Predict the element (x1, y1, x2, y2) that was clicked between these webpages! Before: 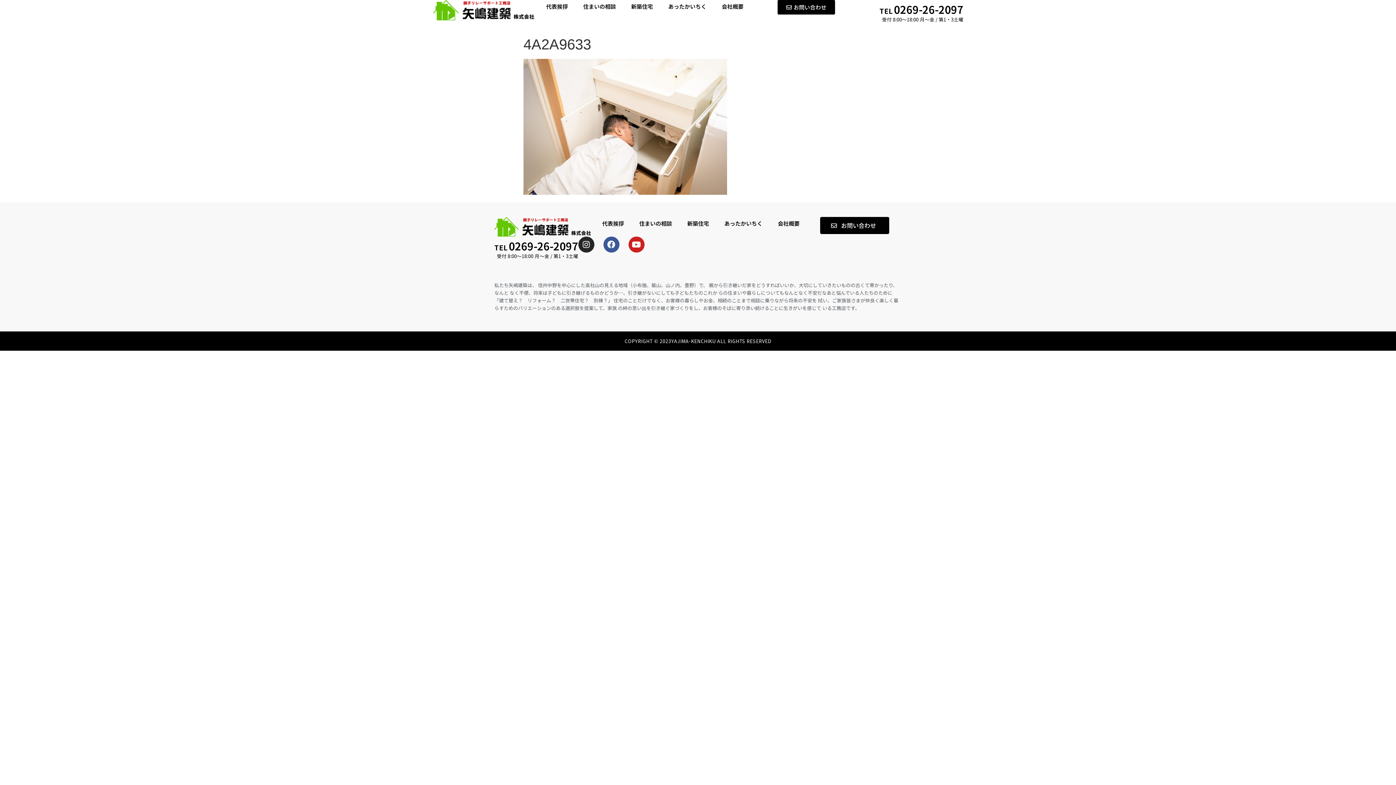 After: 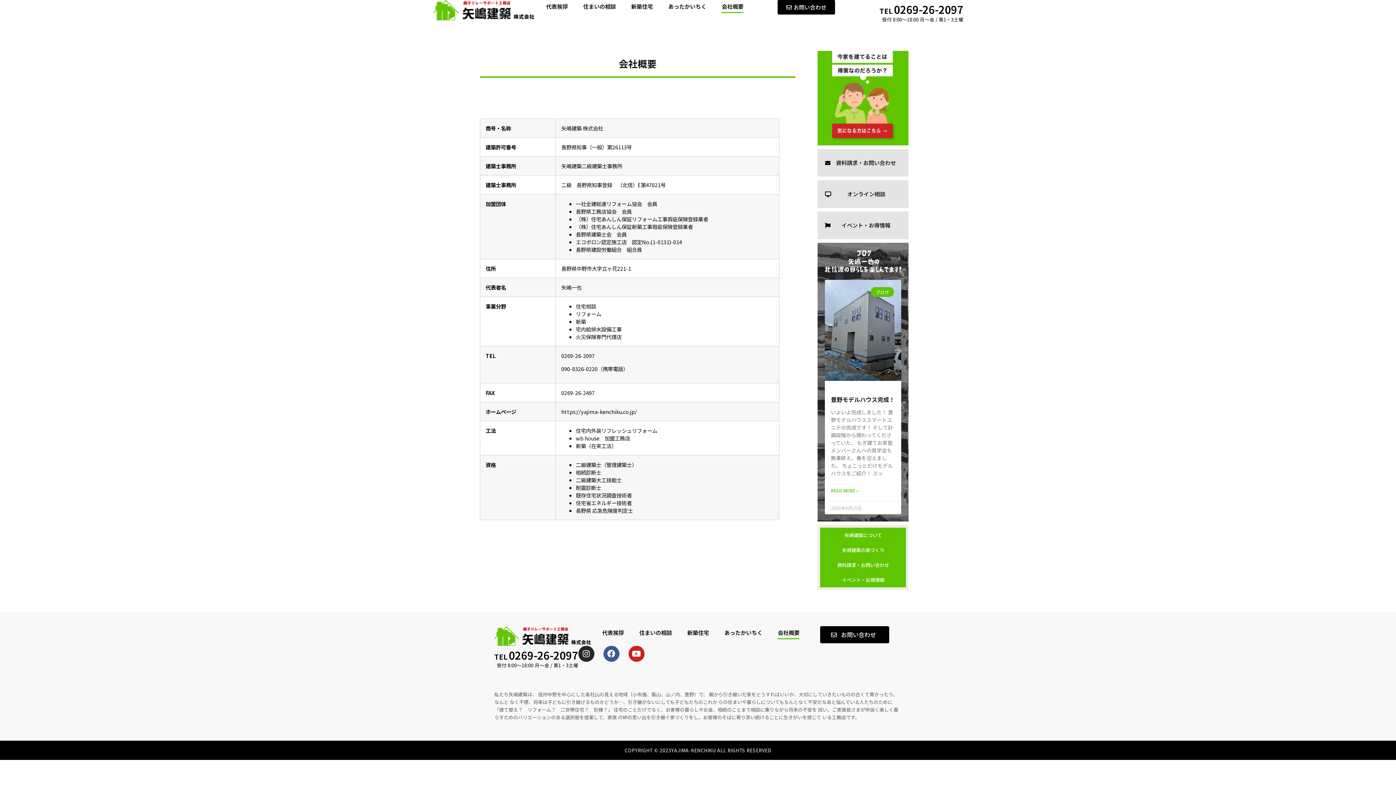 Action: label: 会社概要 bbox: (721, 0, 743, 13)